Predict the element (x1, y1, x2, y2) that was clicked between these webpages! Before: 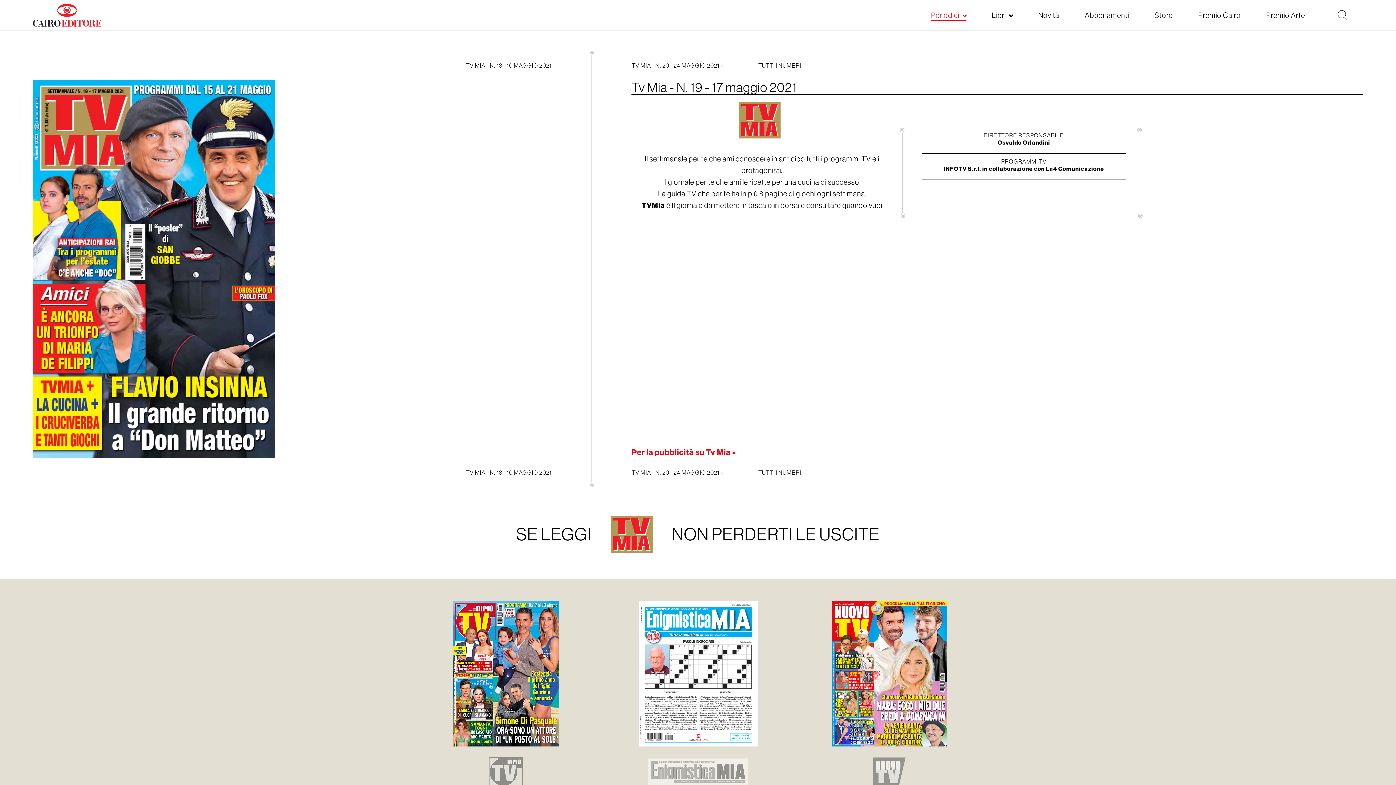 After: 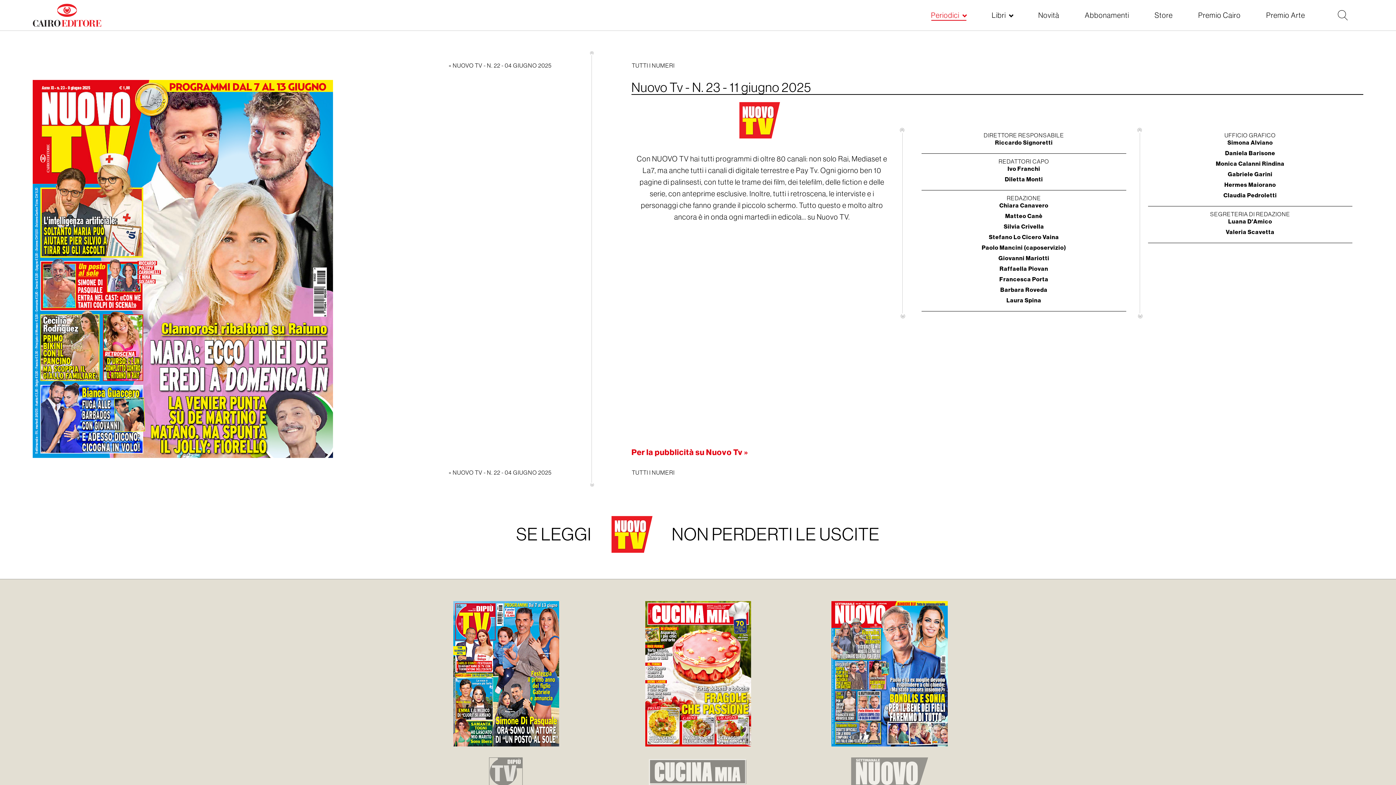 Action: bbox: (799, 601, 980, 746)